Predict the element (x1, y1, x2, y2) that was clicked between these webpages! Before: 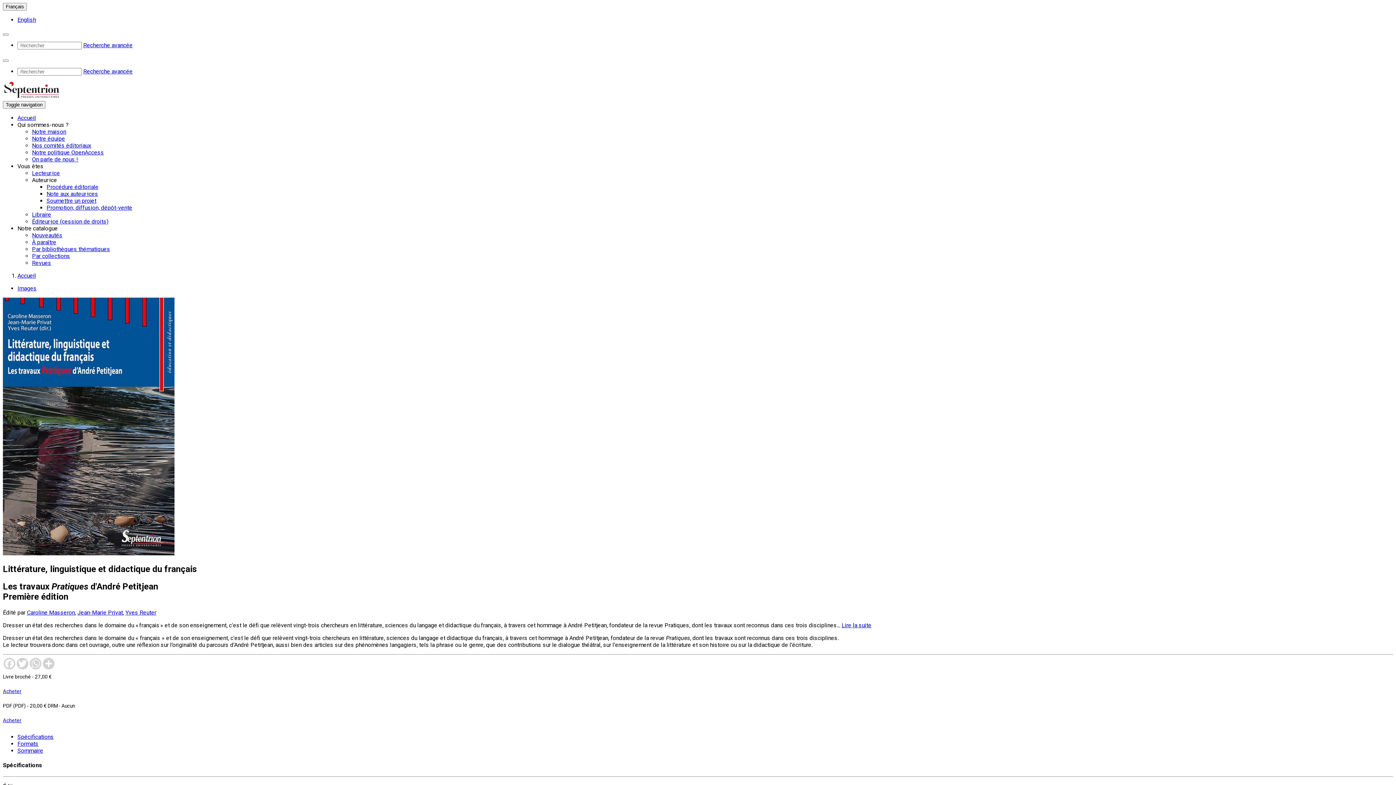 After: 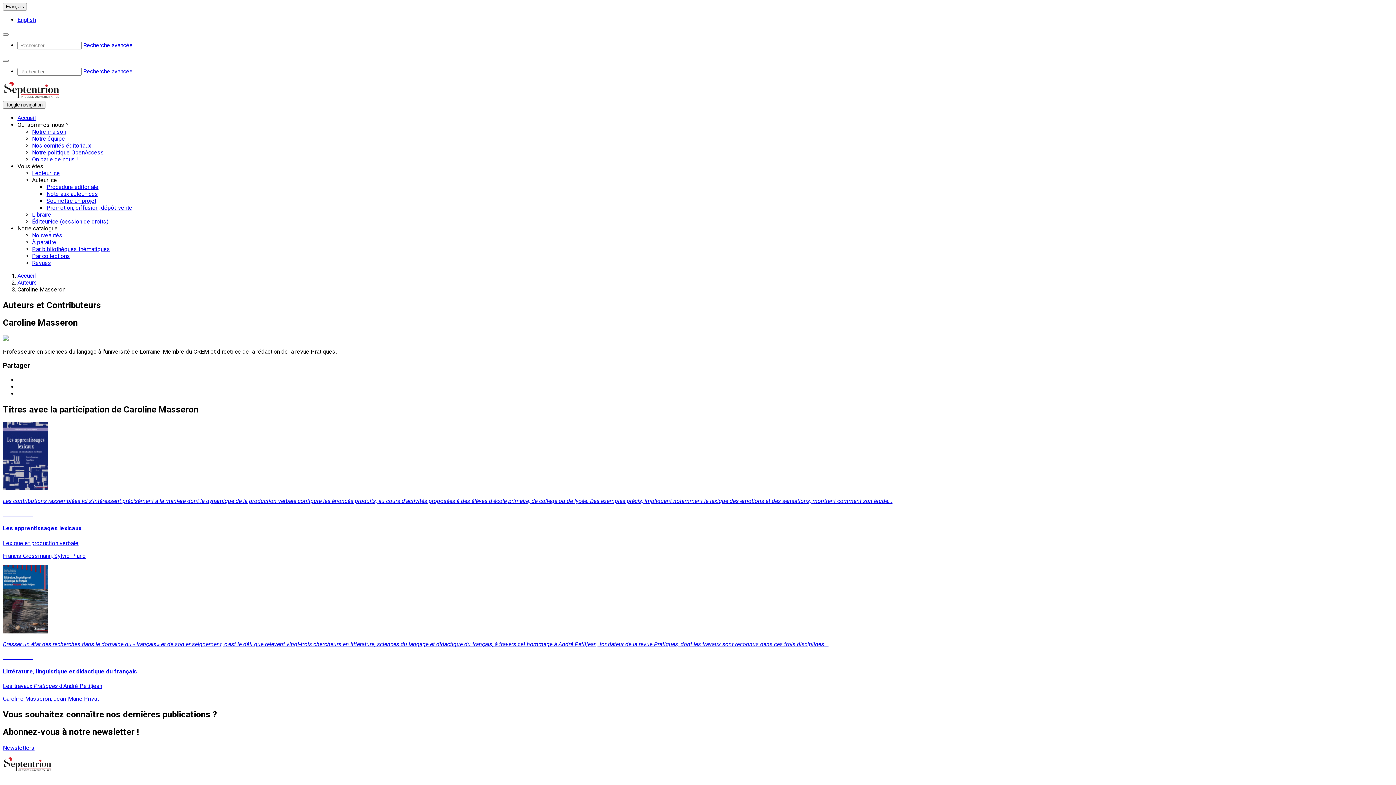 Action: label: Caroline Masseron bbox: (26, 609, 74, 616)